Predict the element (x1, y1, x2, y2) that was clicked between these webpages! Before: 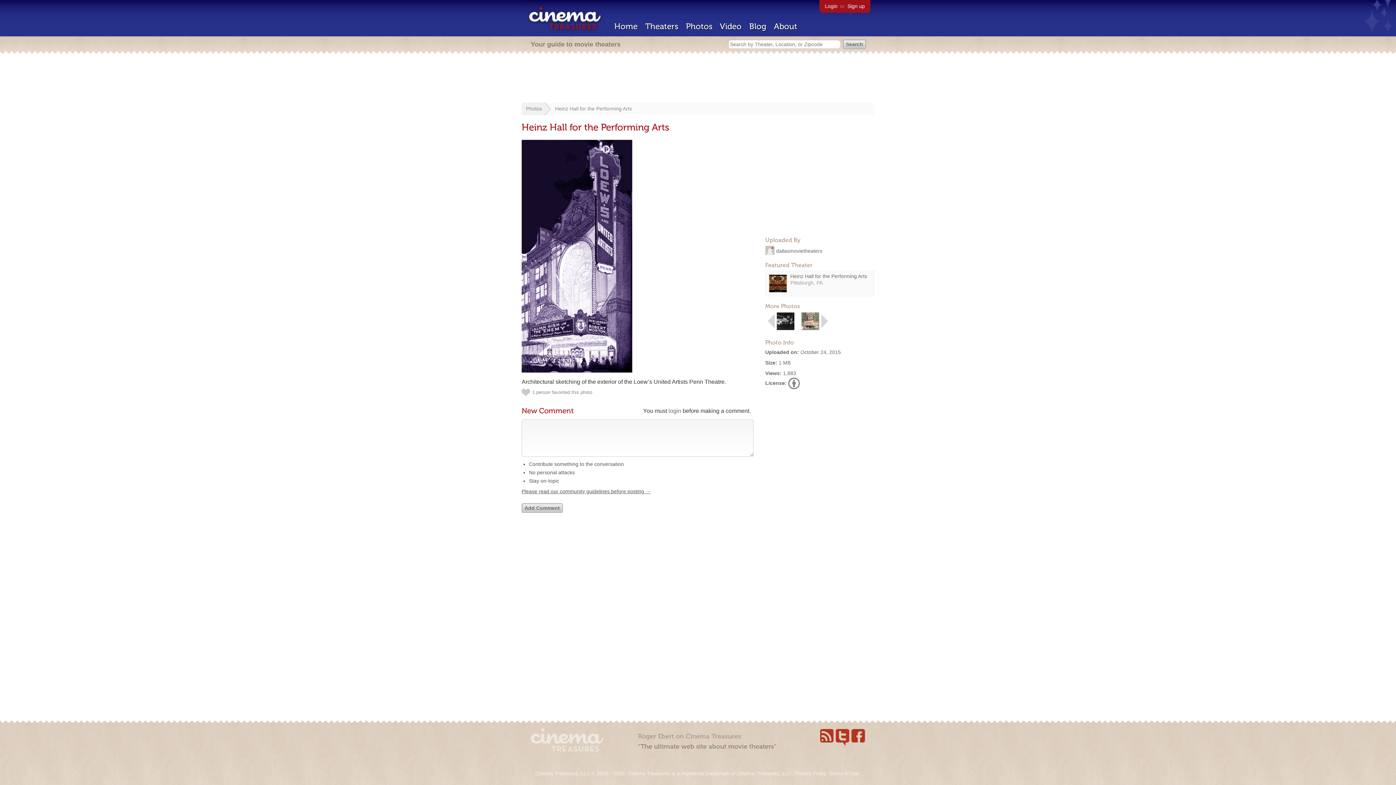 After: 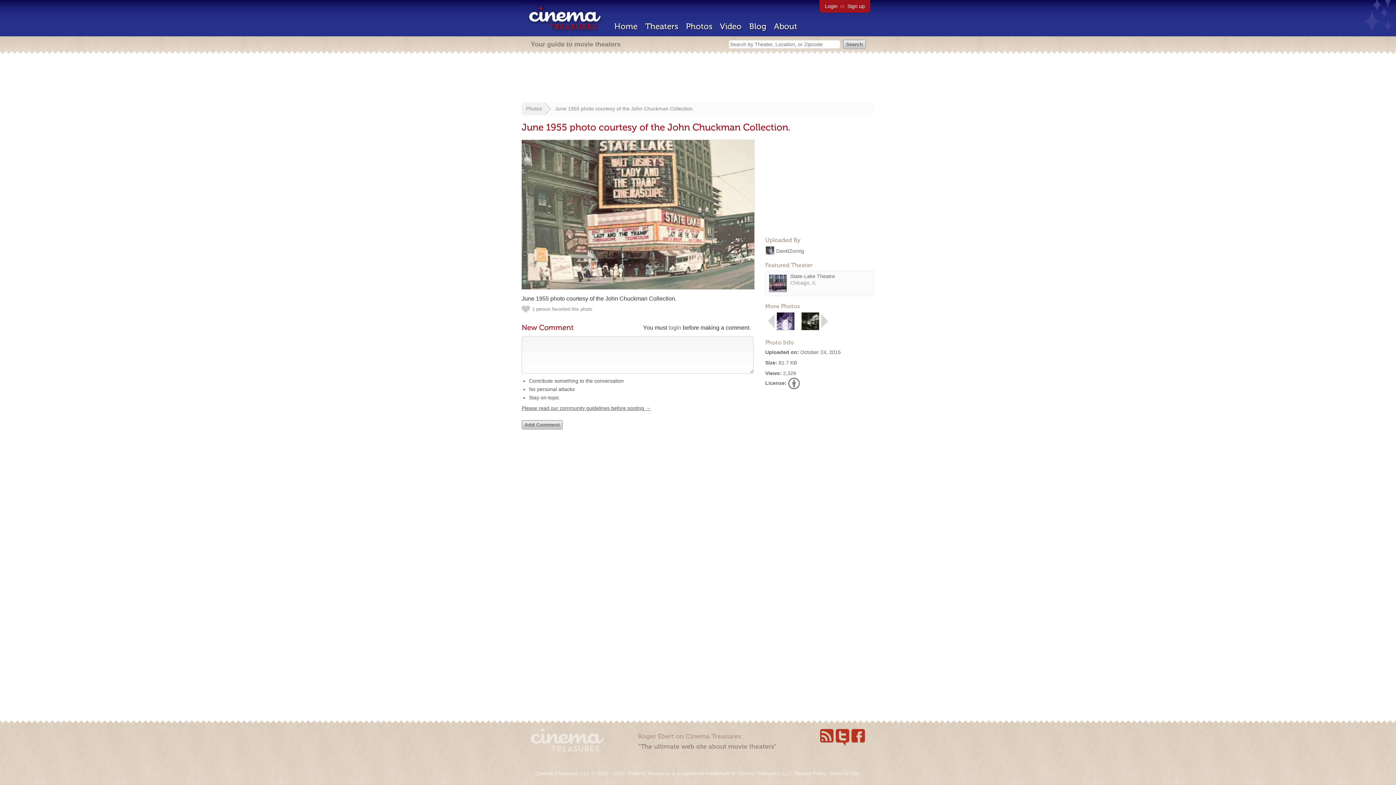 Action: bbox: (821, 325, 828, 331)